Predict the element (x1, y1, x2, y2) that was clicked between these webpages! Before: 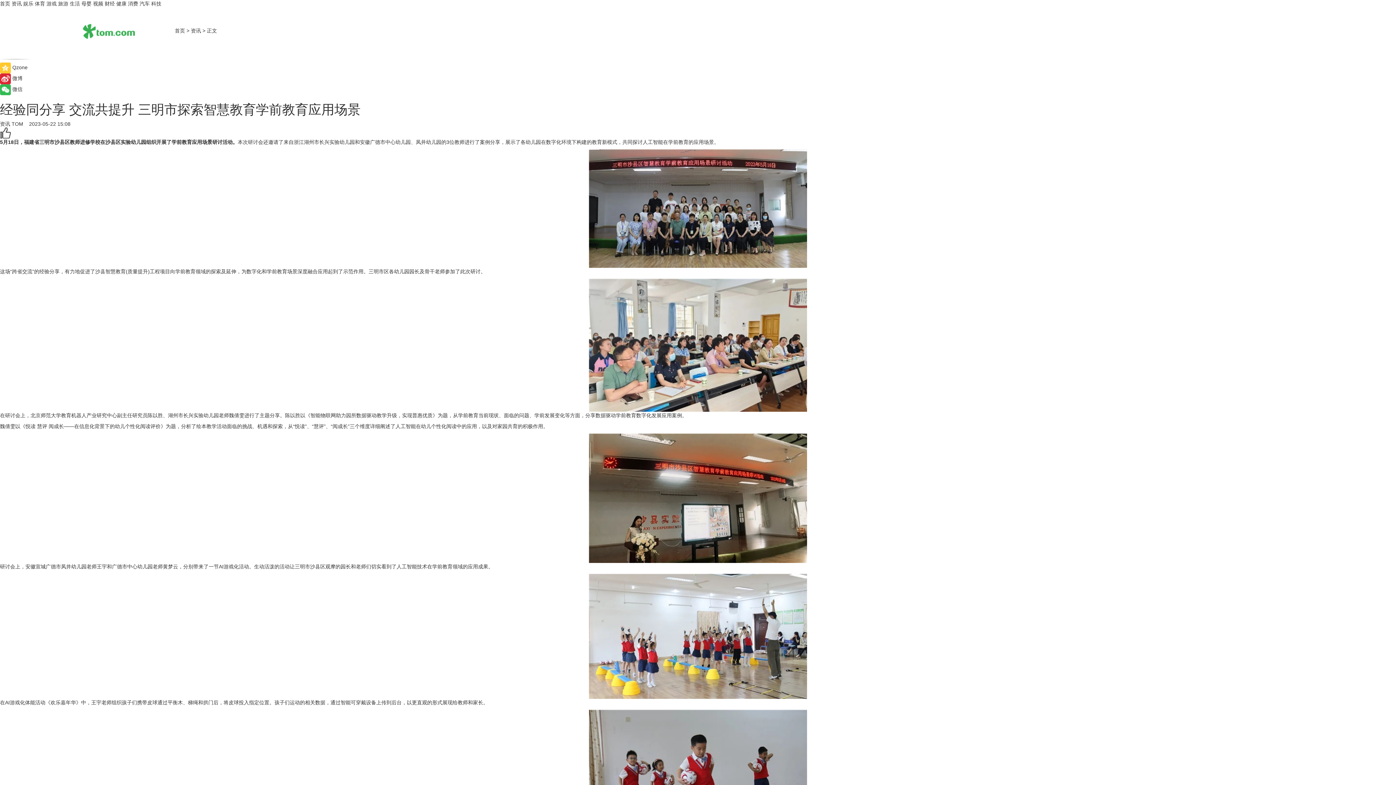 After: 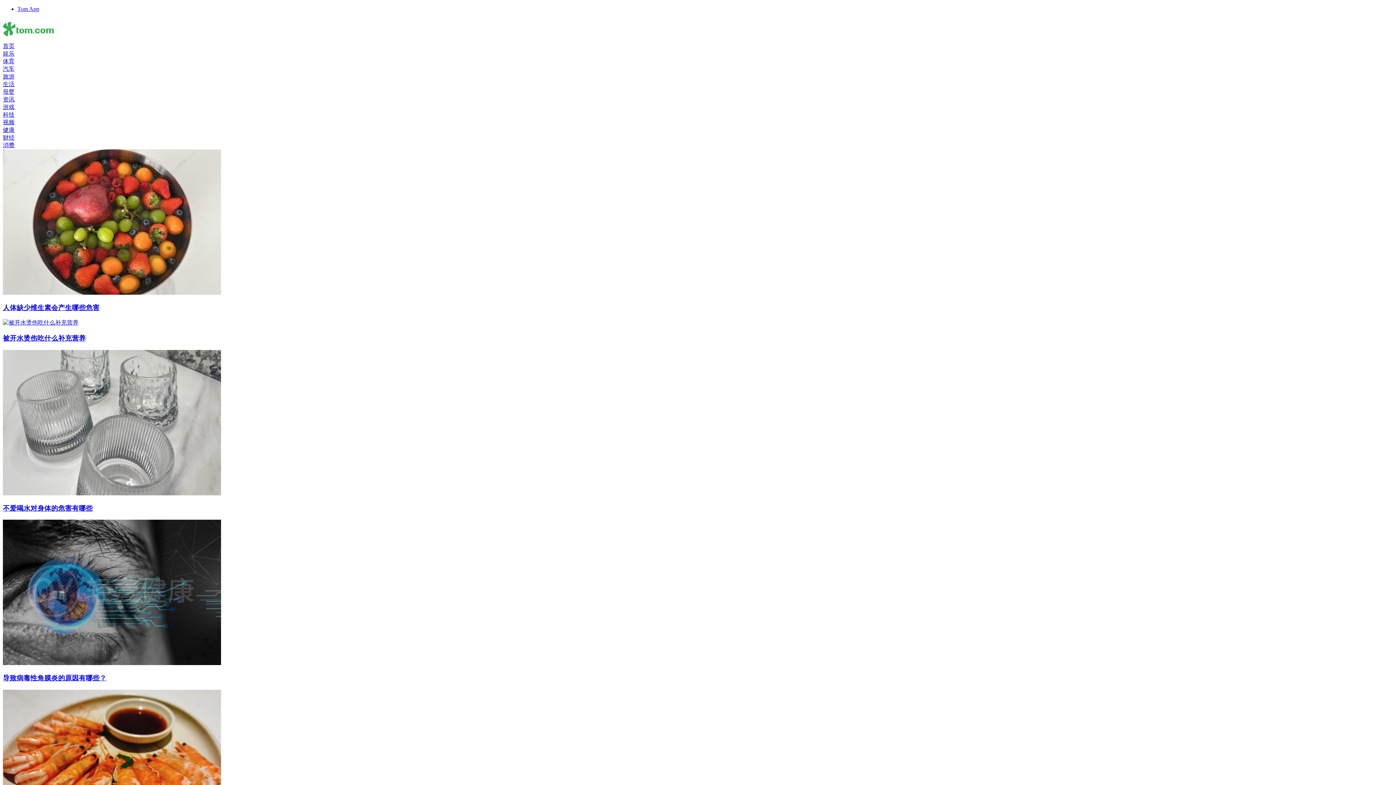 Action: label: 健康 bbox: (116, 0, 126, 6)